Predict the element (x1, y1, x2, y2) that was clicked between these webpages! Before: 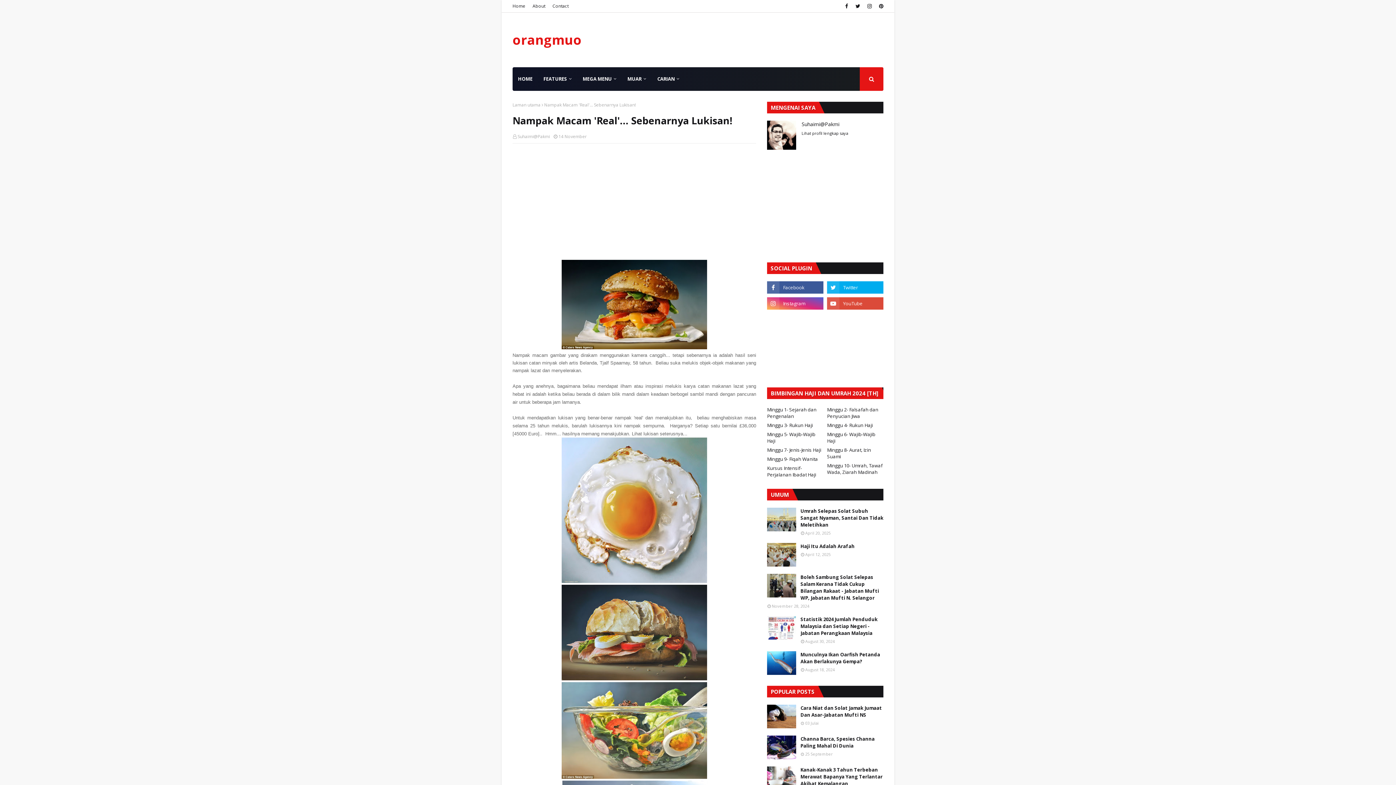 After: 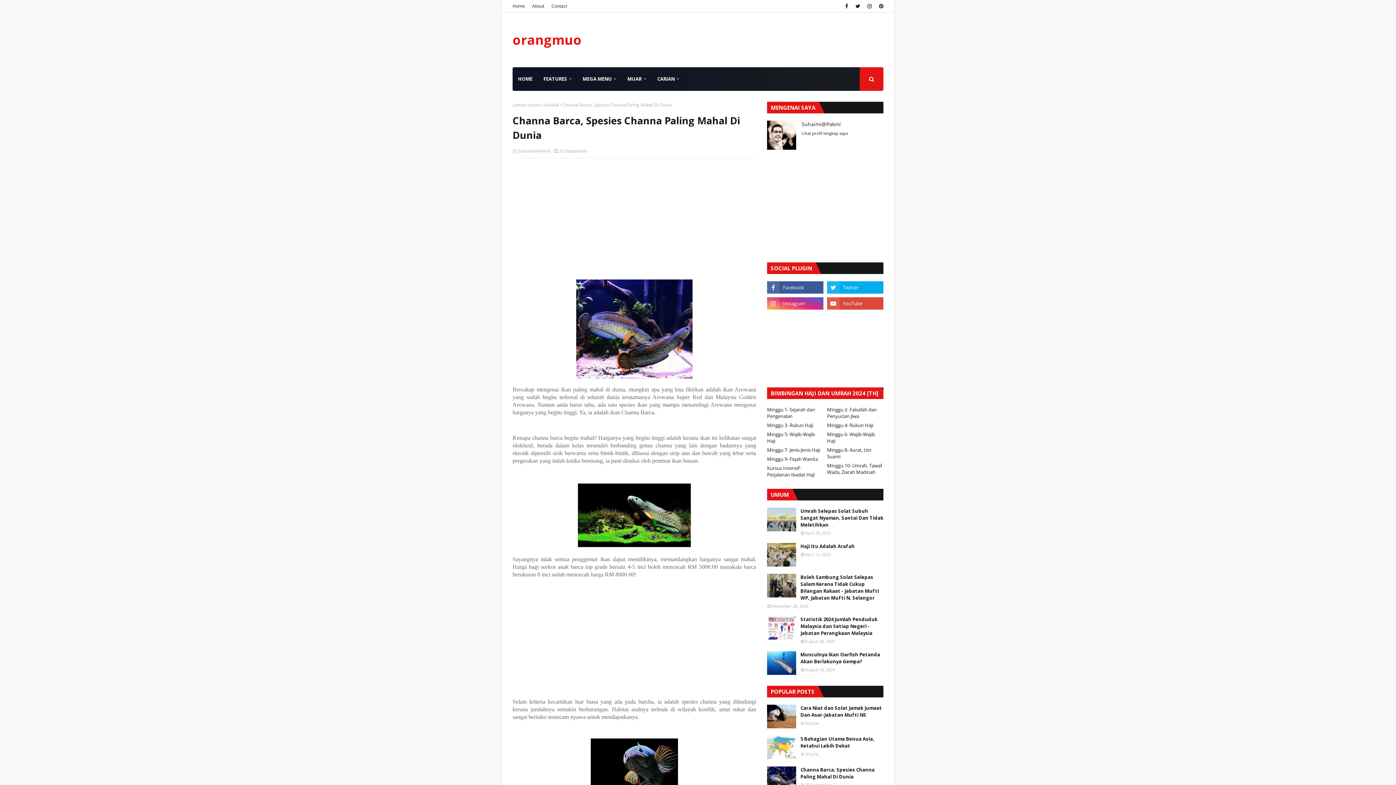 Action: bbox: (767, 736, 796, 759)